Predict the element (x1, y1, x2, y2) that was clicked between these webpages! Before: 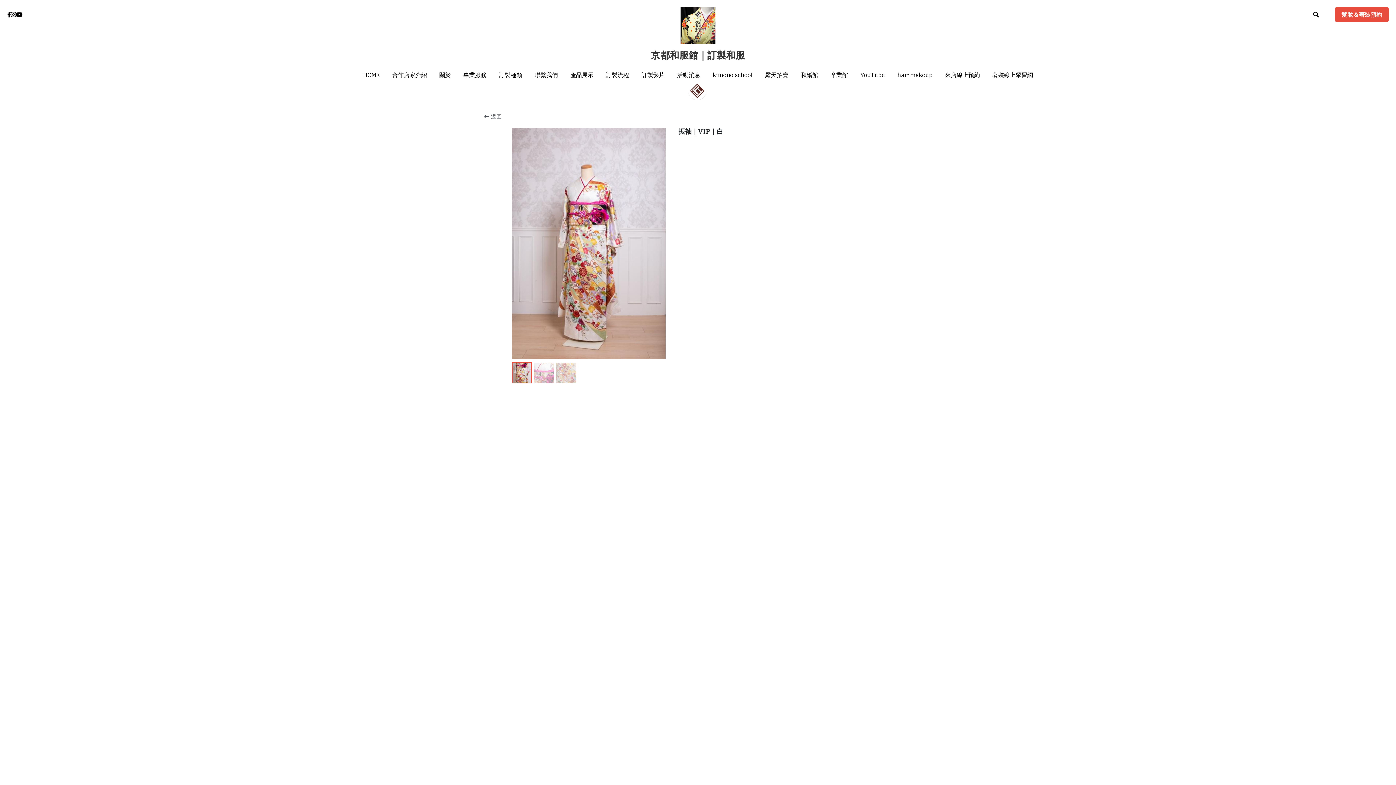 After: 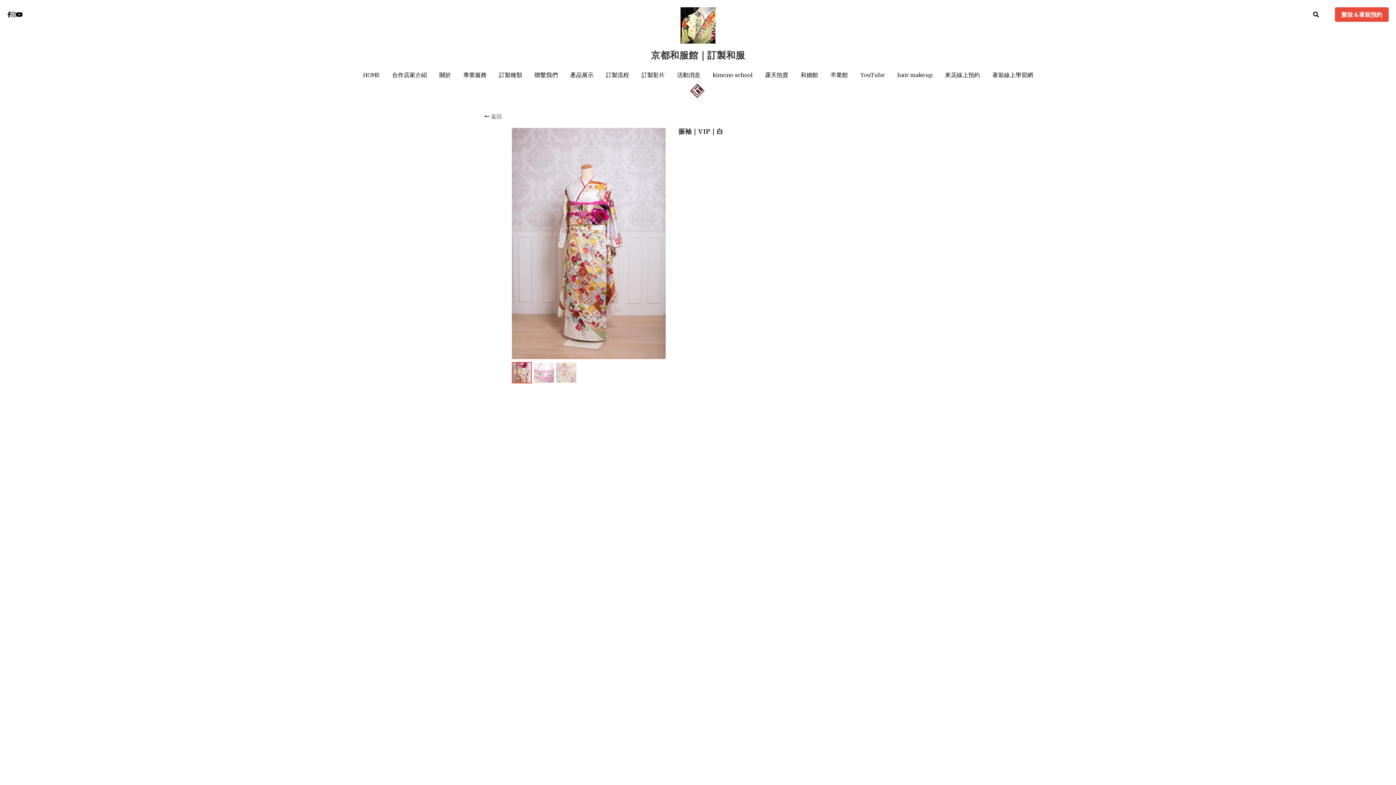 Action: label: 卒業館 bbox: (830, 71, 848, 78)